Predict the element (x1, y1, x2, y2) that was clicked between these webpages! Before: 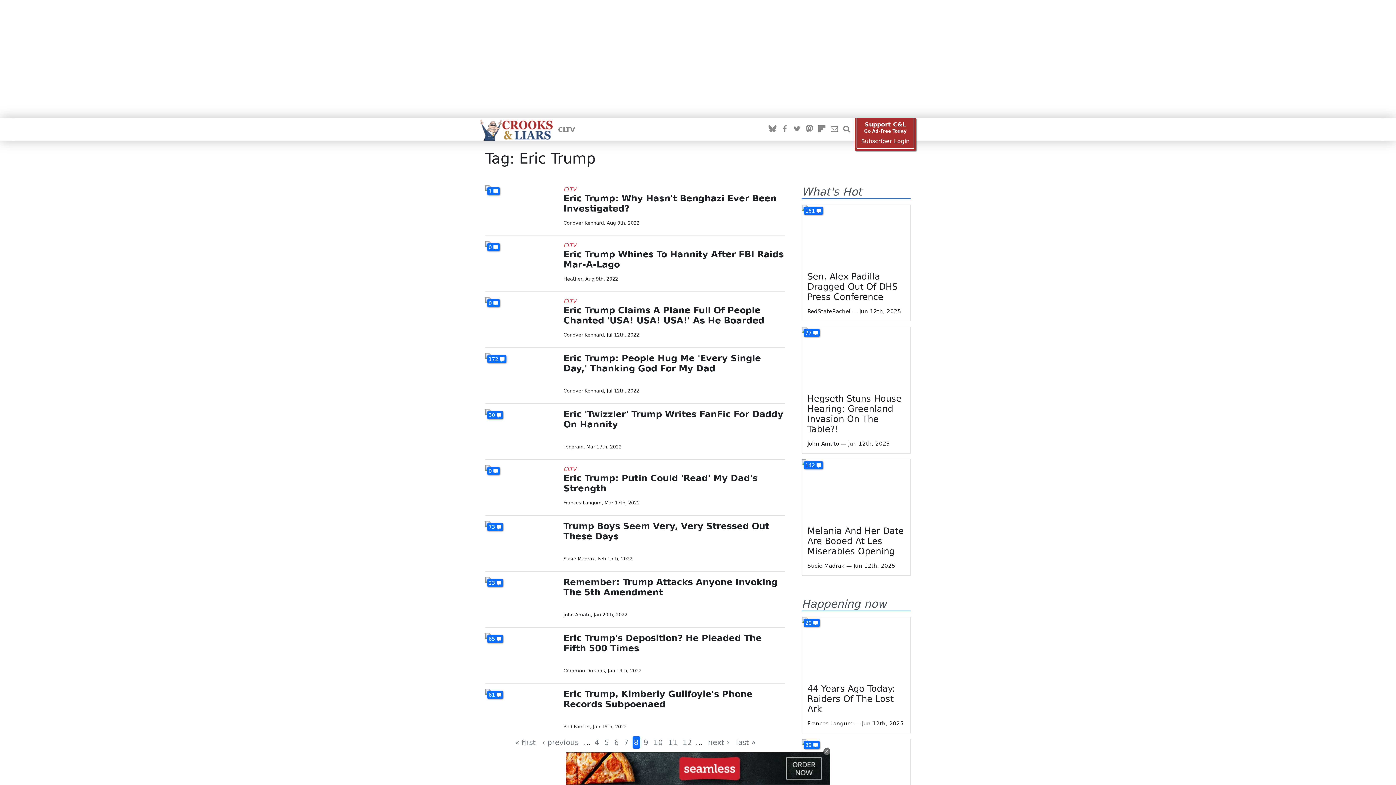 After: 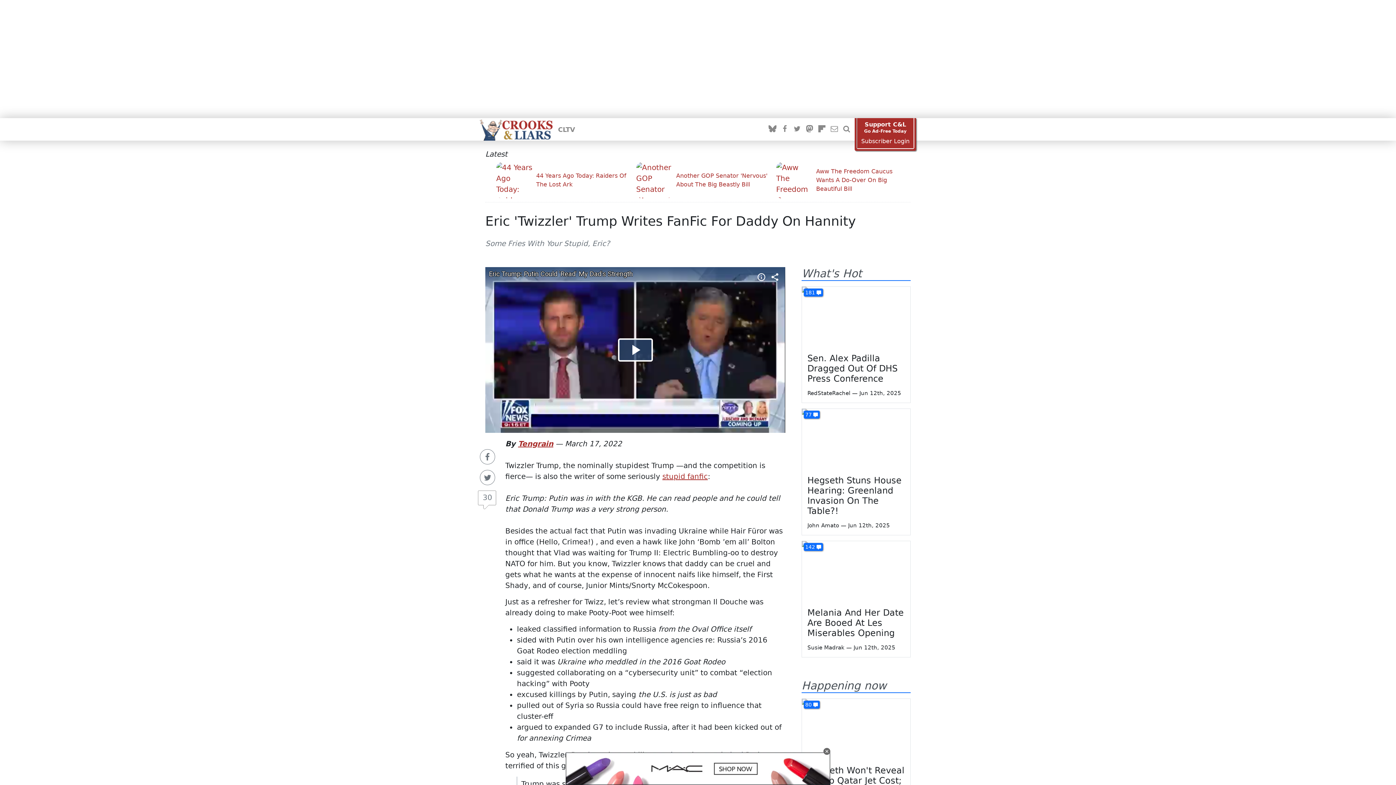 Action: bbox: (485, 409, 558, 450)